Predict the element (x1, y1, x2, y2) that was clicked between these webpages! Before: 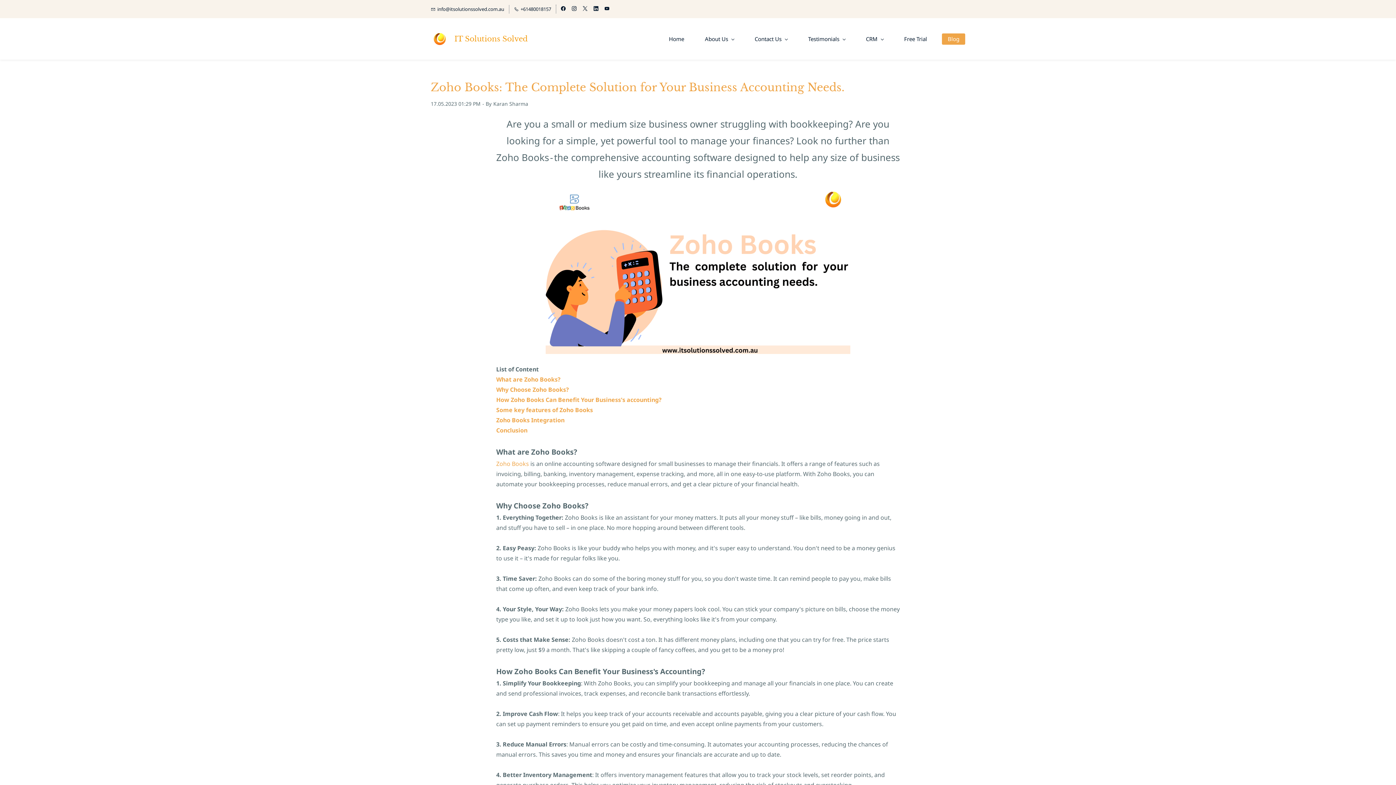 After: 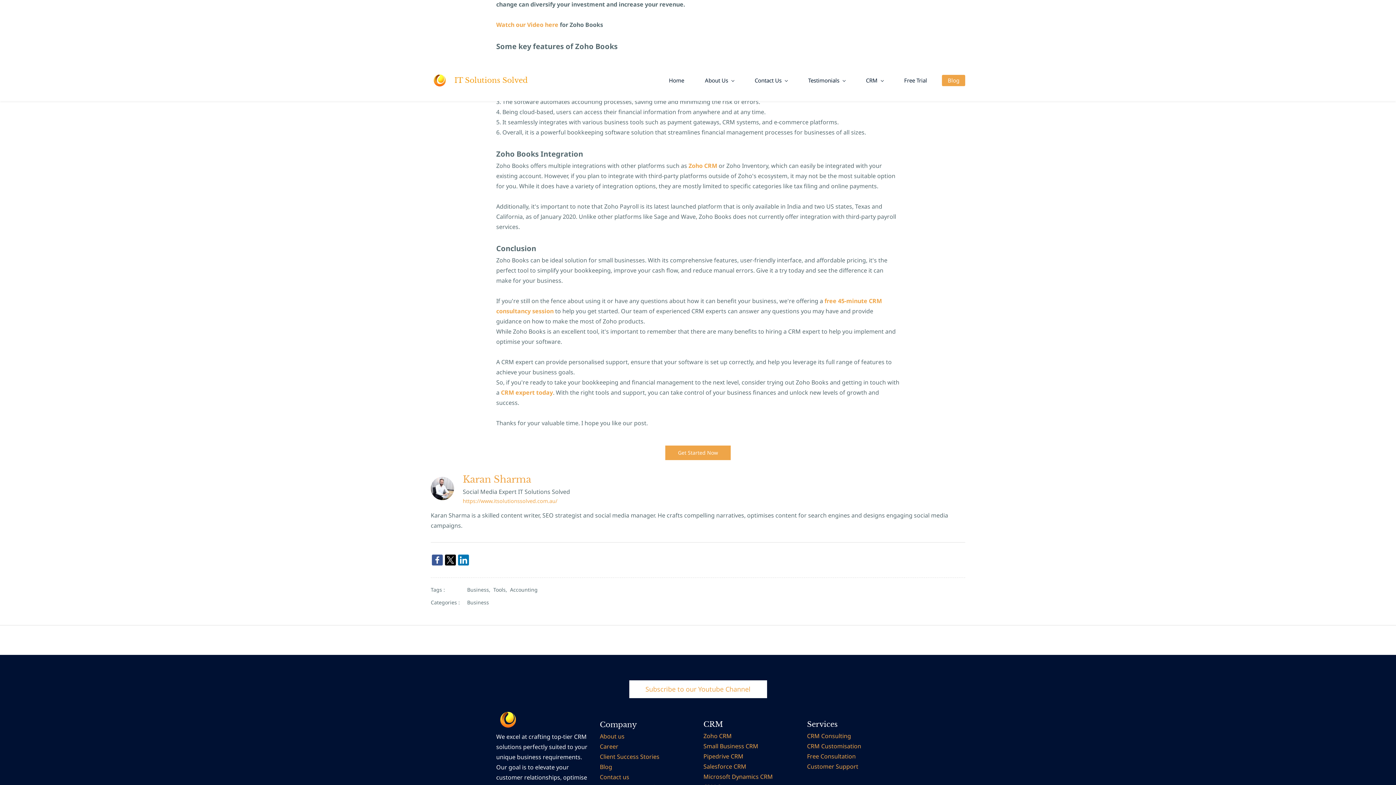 Action: bbox: (496, 406, 593, 414) label: Some key features of Zoho Books